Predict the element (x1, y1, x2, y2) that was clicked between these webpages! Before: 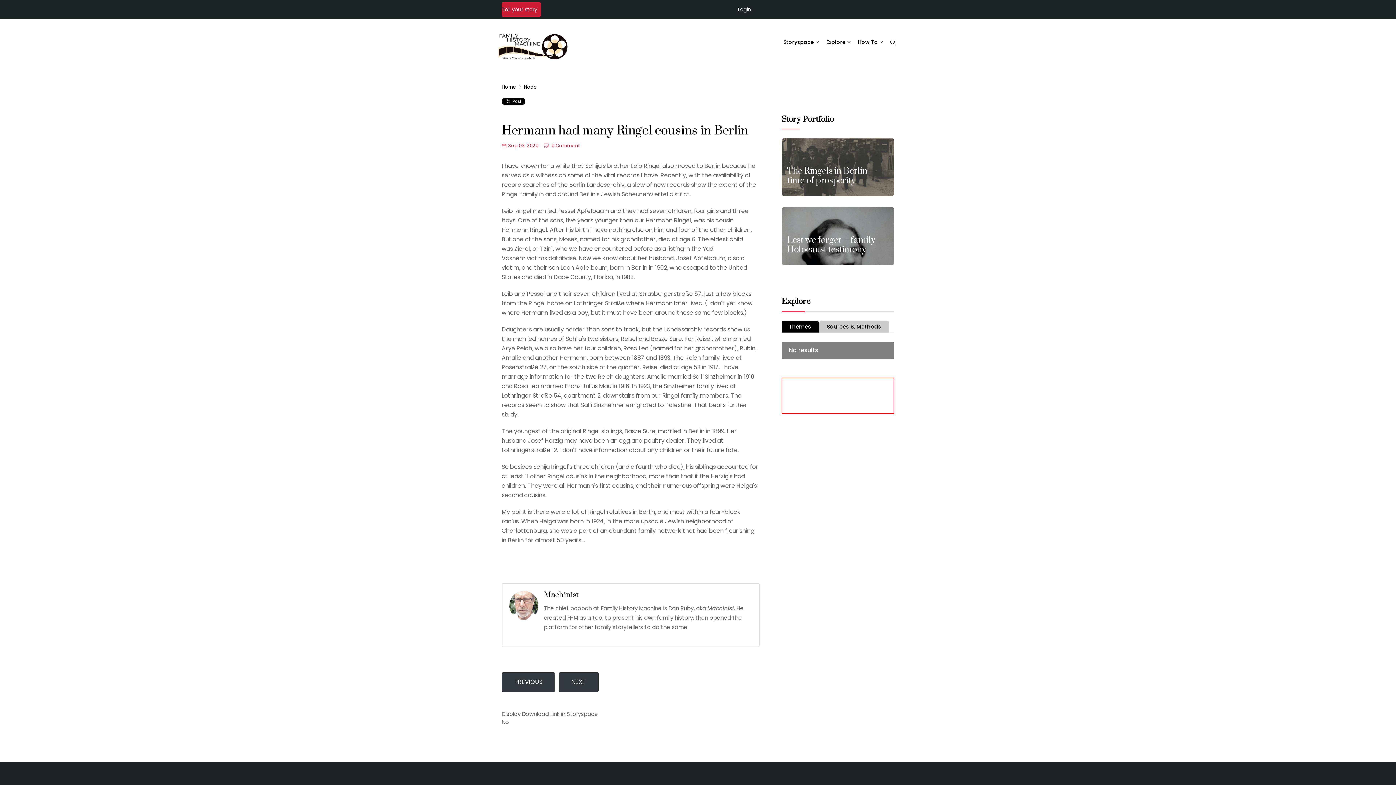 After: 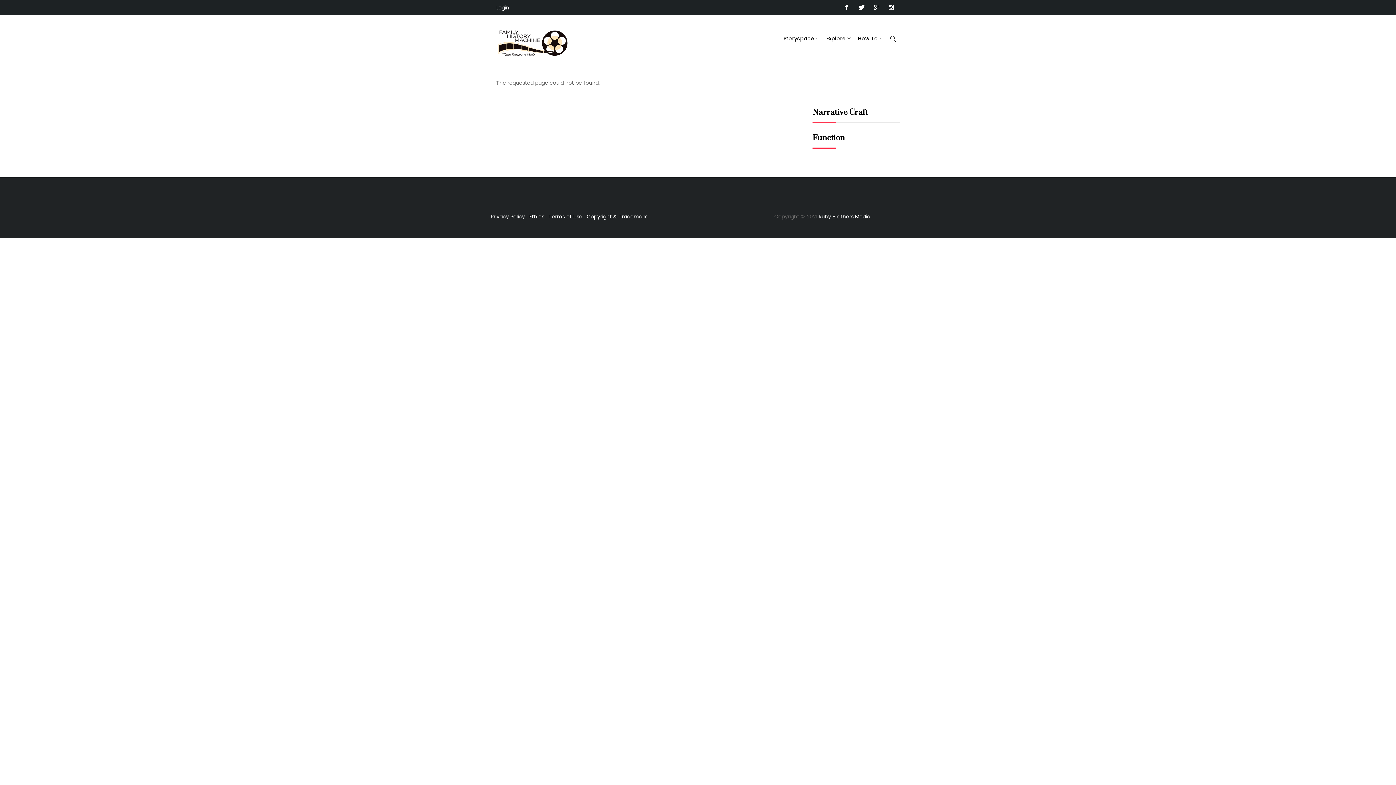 Action: label: How To bbox: (854, 28, 886, 55)